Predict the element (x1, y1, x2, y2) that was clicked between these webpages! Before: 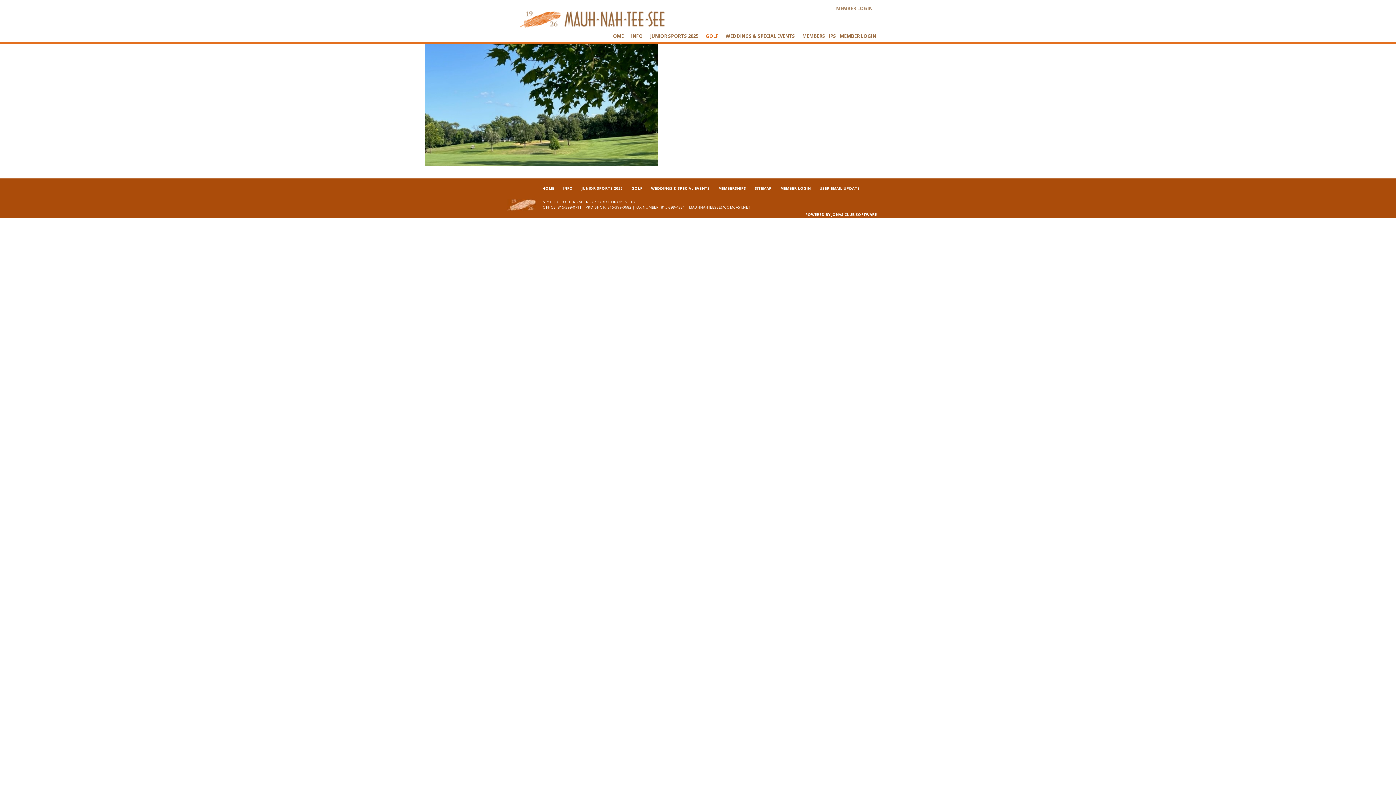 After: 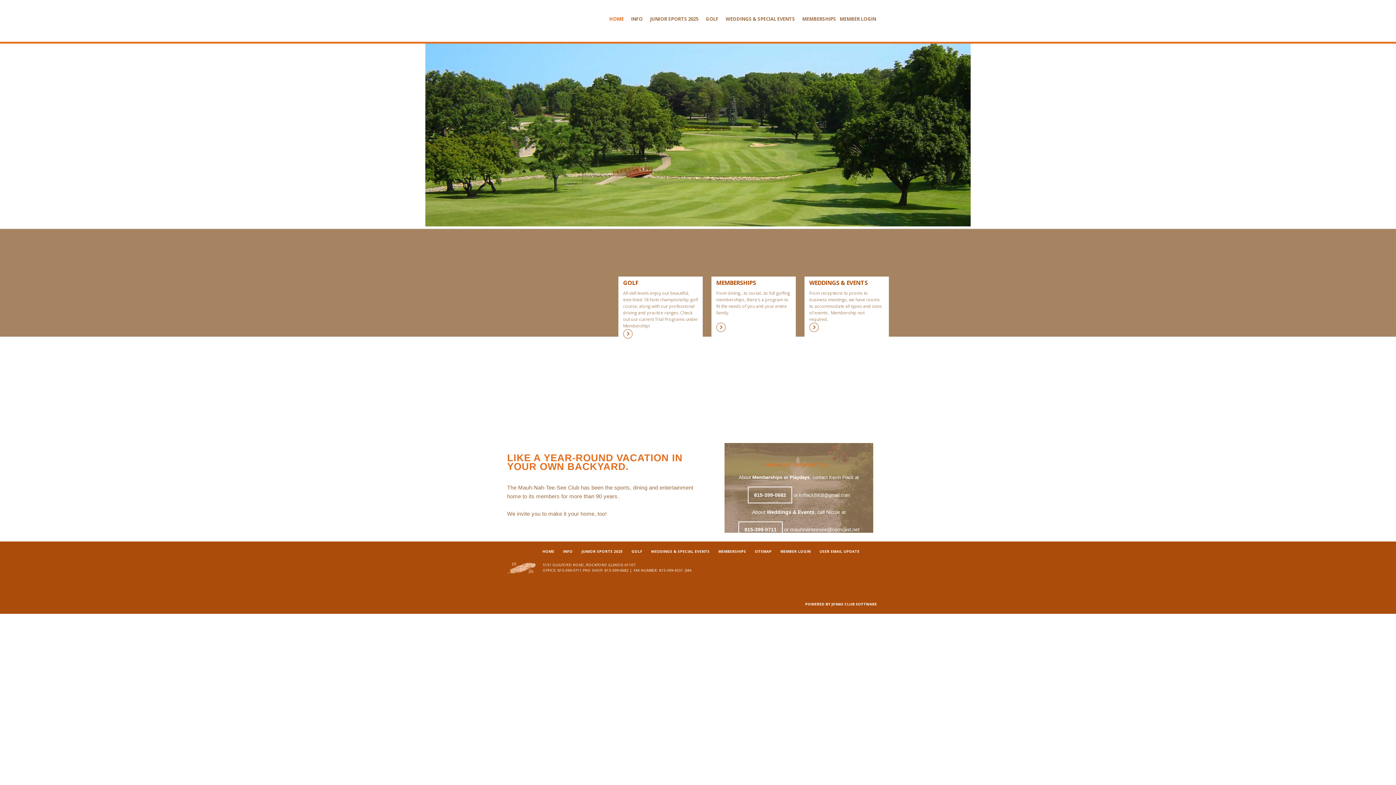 Action: bbox: (542, 185, 554, 190) label: HOME